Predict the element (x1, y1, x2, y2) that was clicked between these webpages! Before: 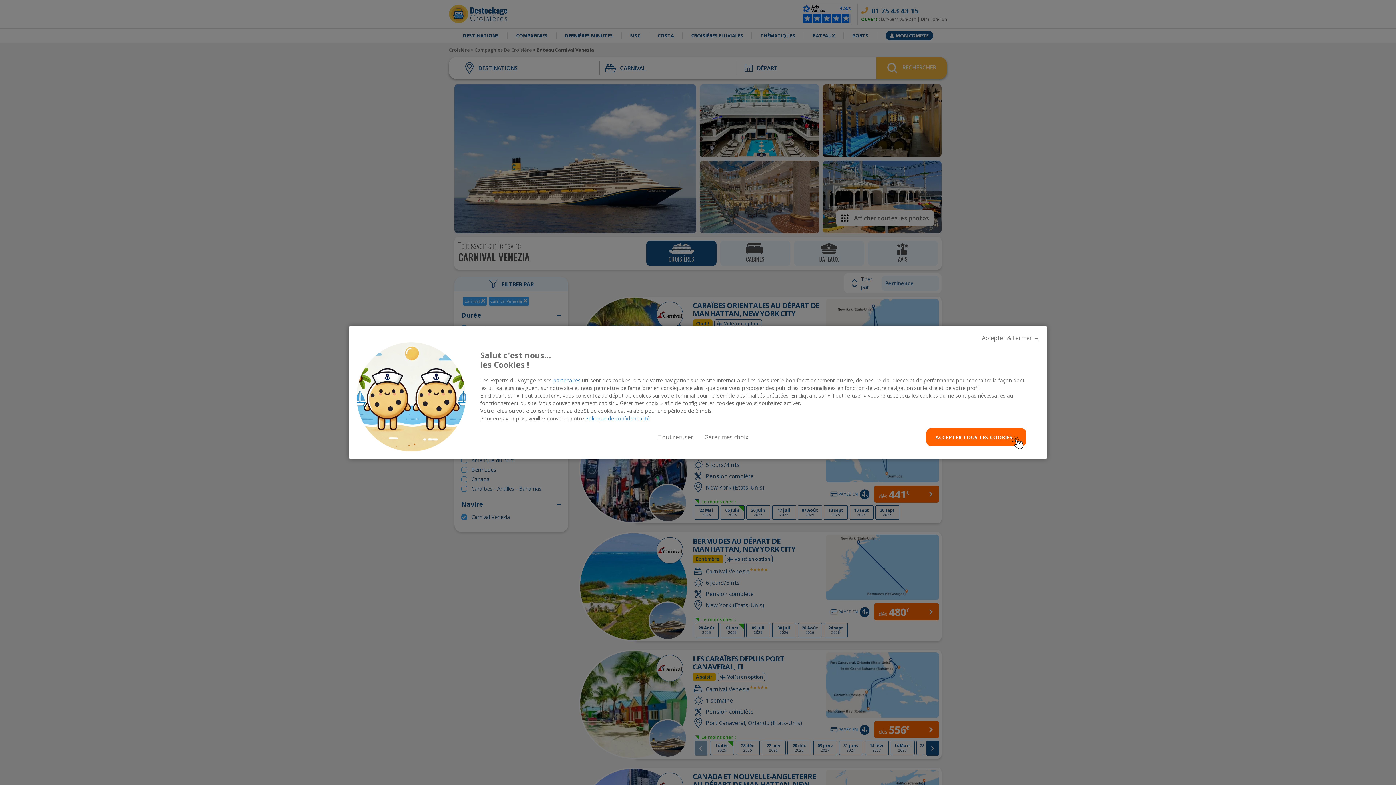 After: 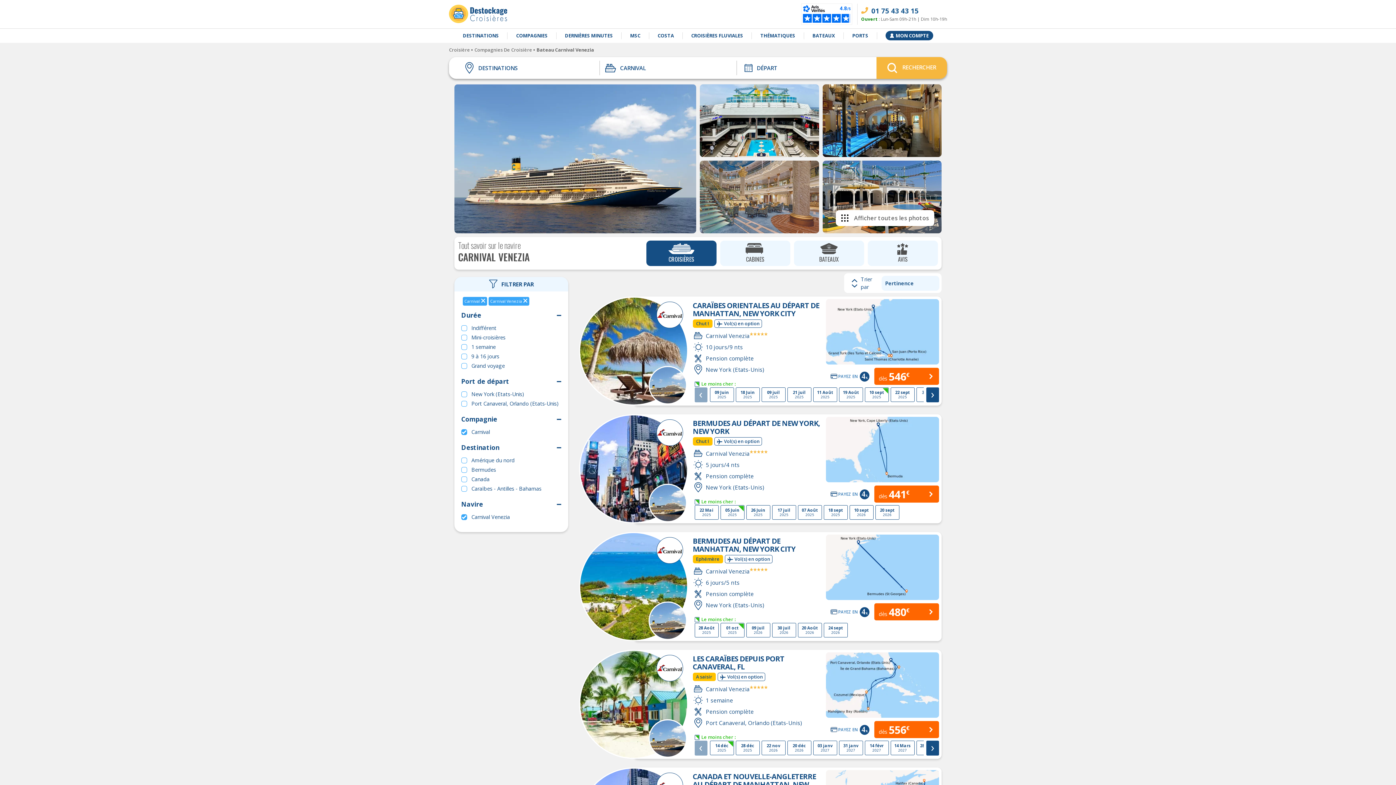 Action: label: Tout refuser bbox: (658, 433, 693, 441)